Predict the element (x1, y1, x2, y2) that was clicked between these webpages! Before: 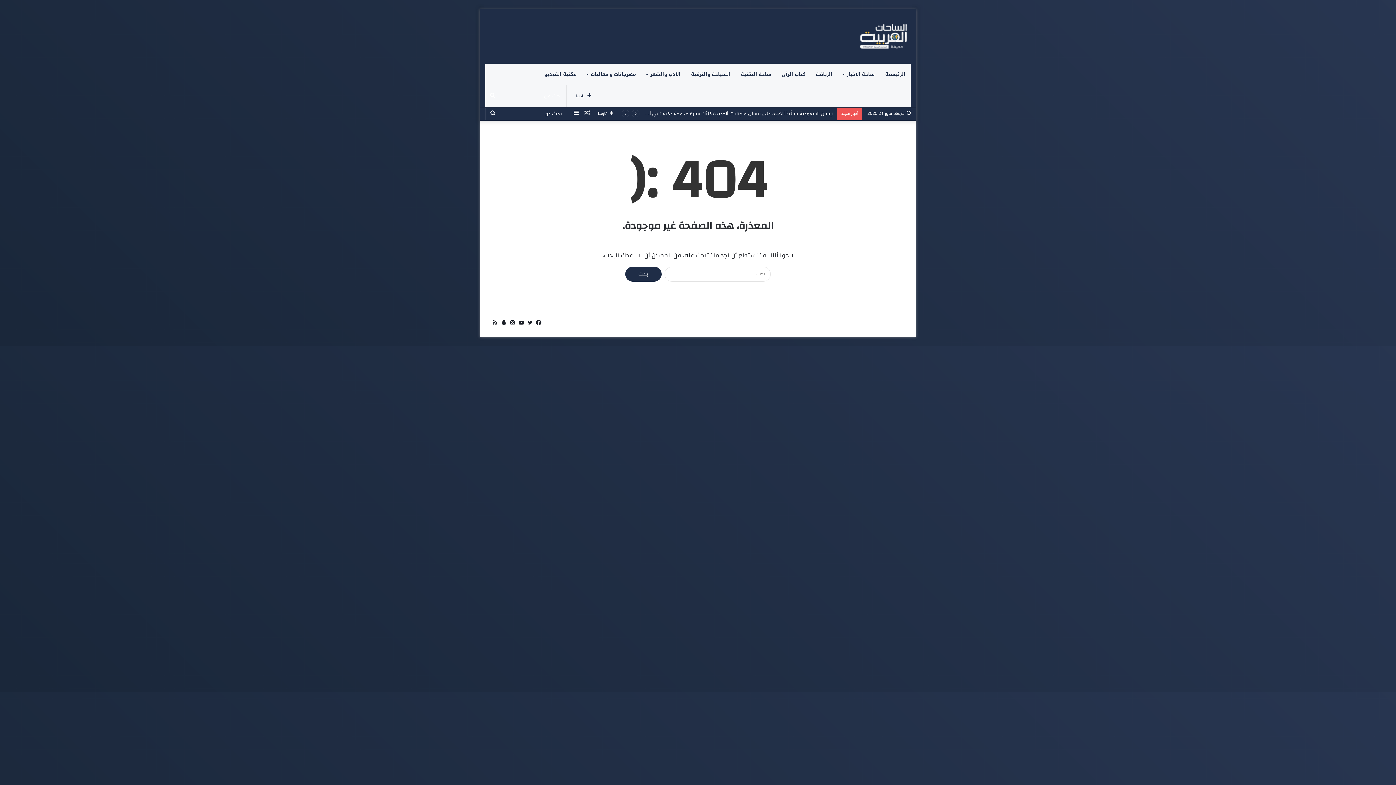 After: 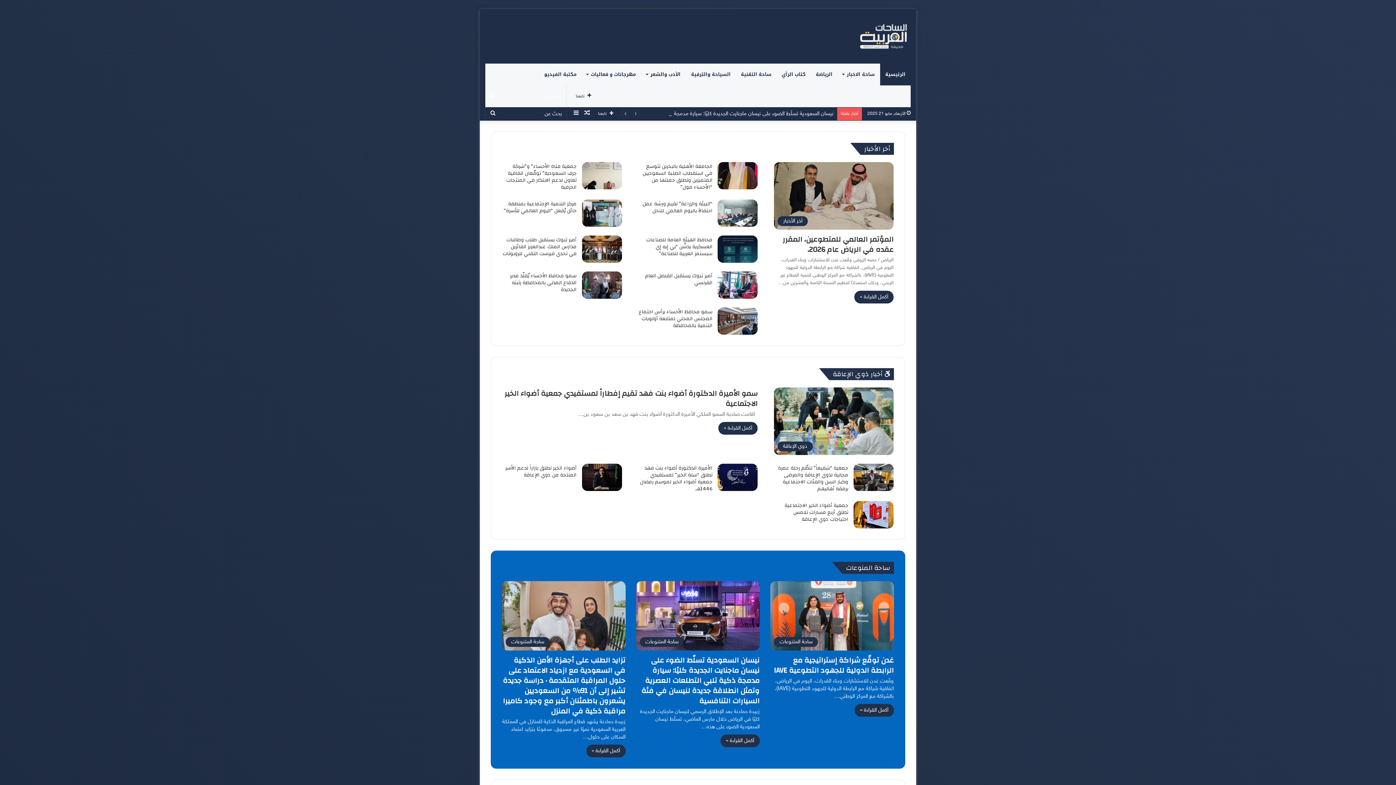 Action: bbox: (856, 23, 910, 49)